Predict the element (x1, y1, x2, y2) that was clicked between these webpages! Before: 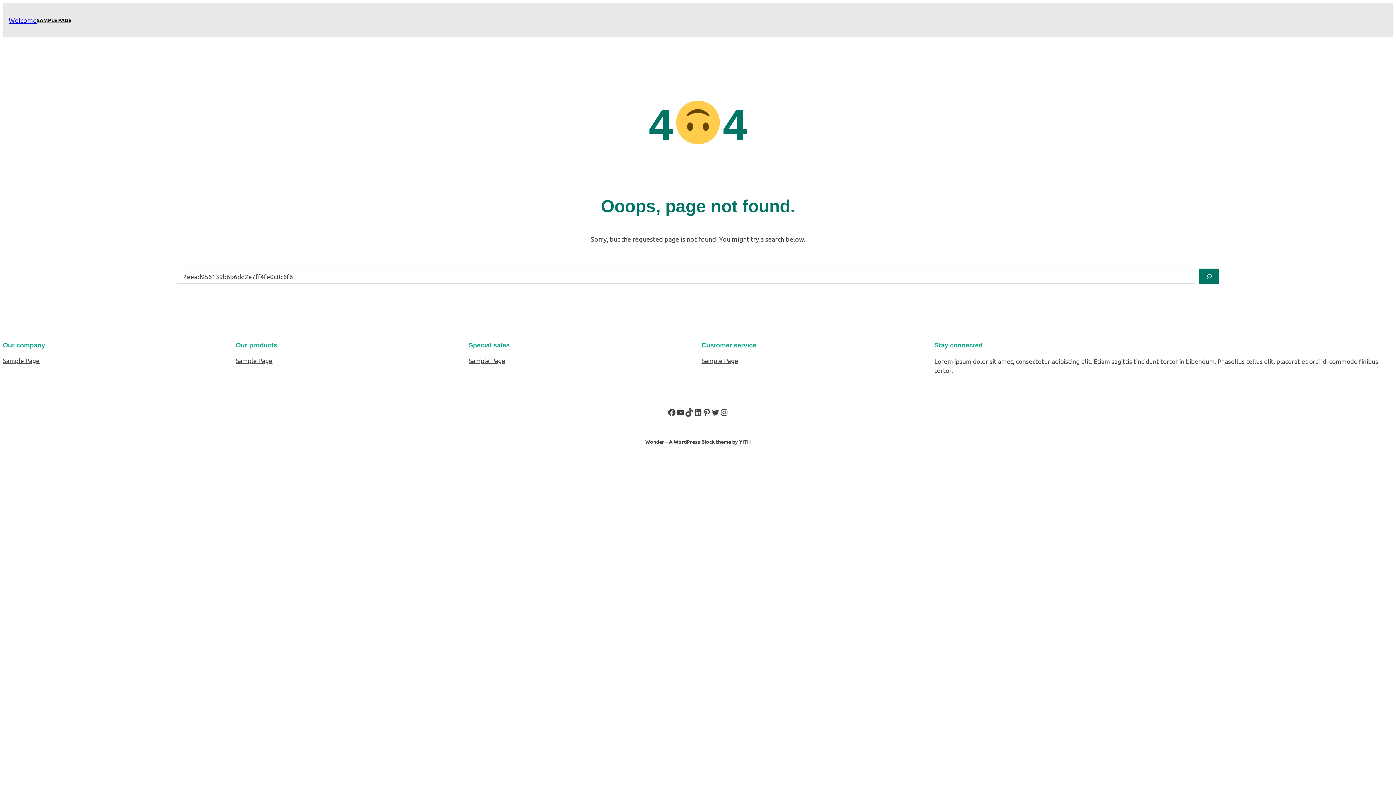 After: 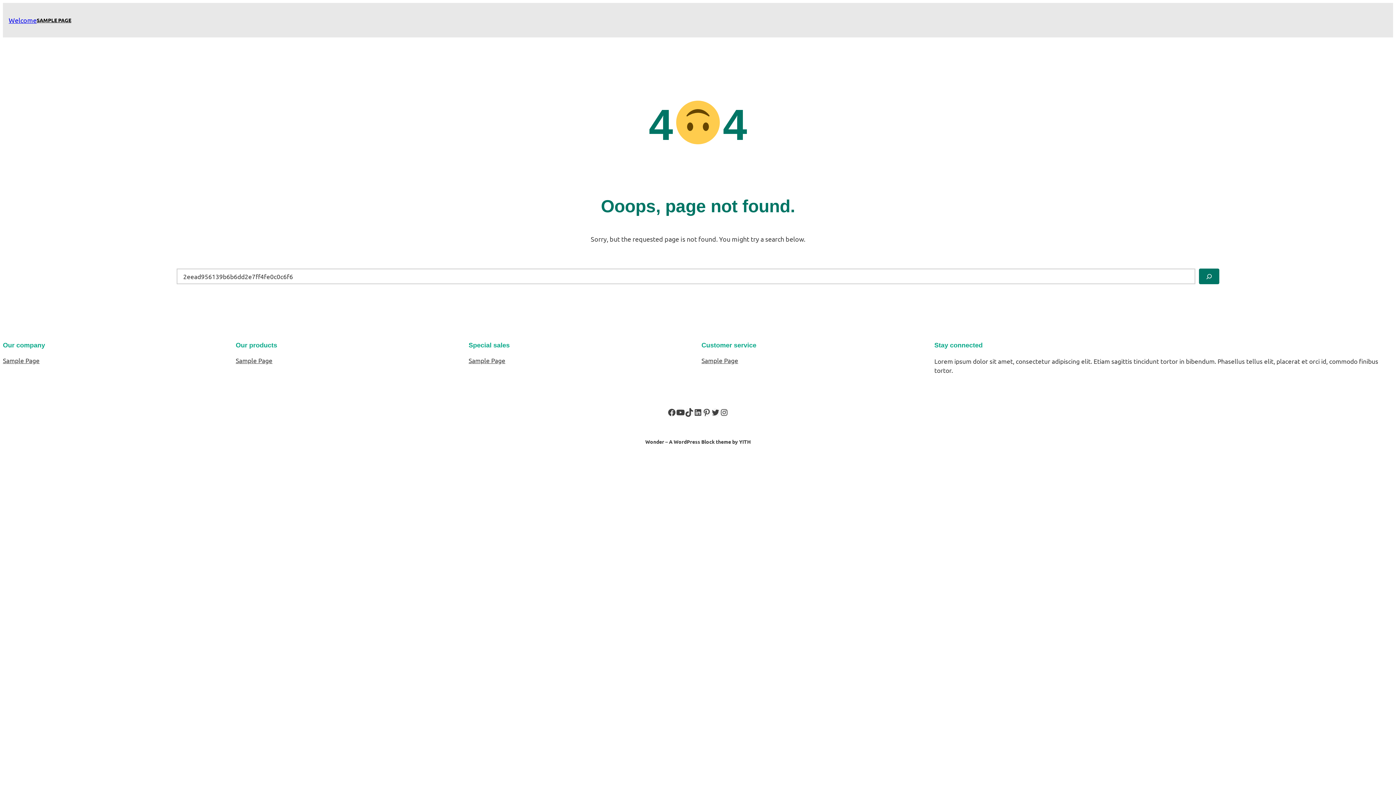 Action: label: YouTube bbox: (676, 408, 685, 416)